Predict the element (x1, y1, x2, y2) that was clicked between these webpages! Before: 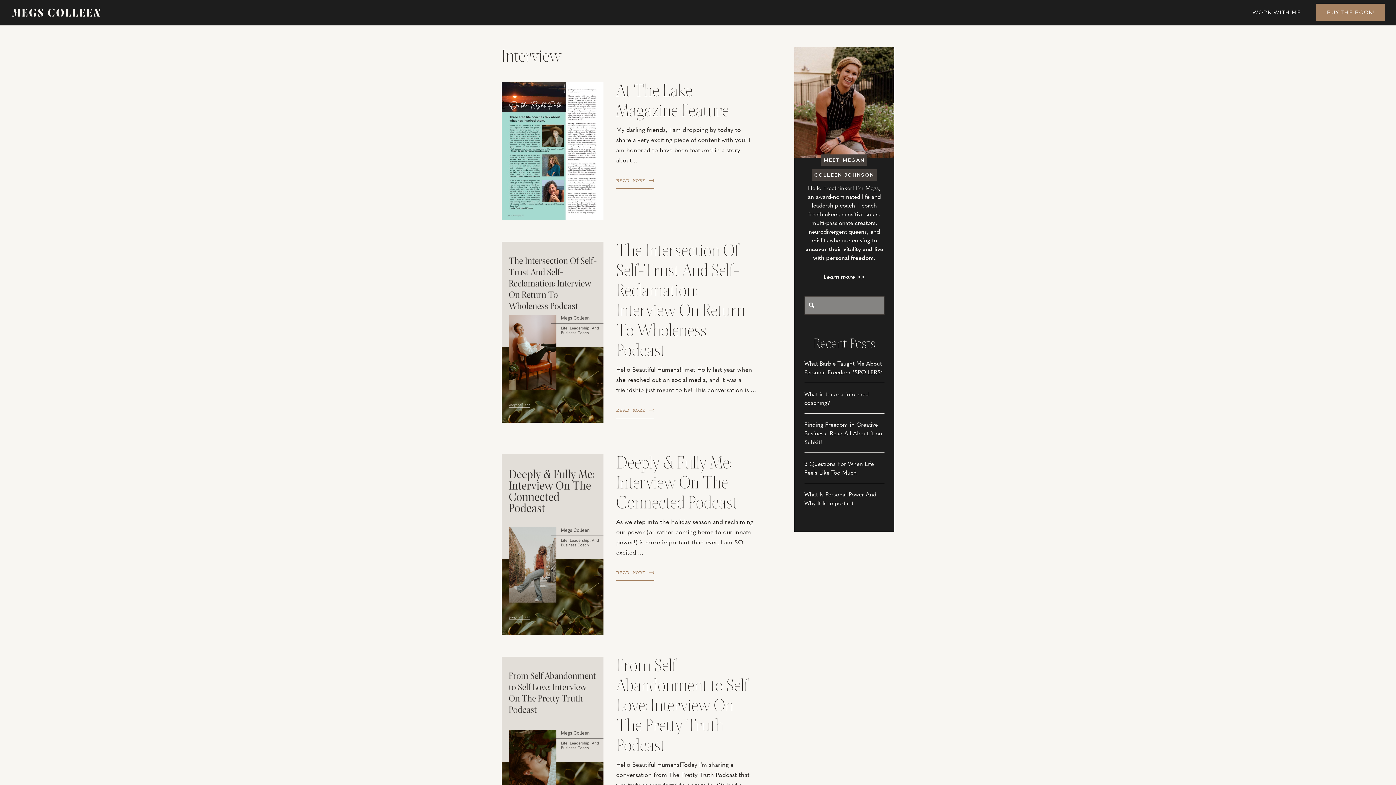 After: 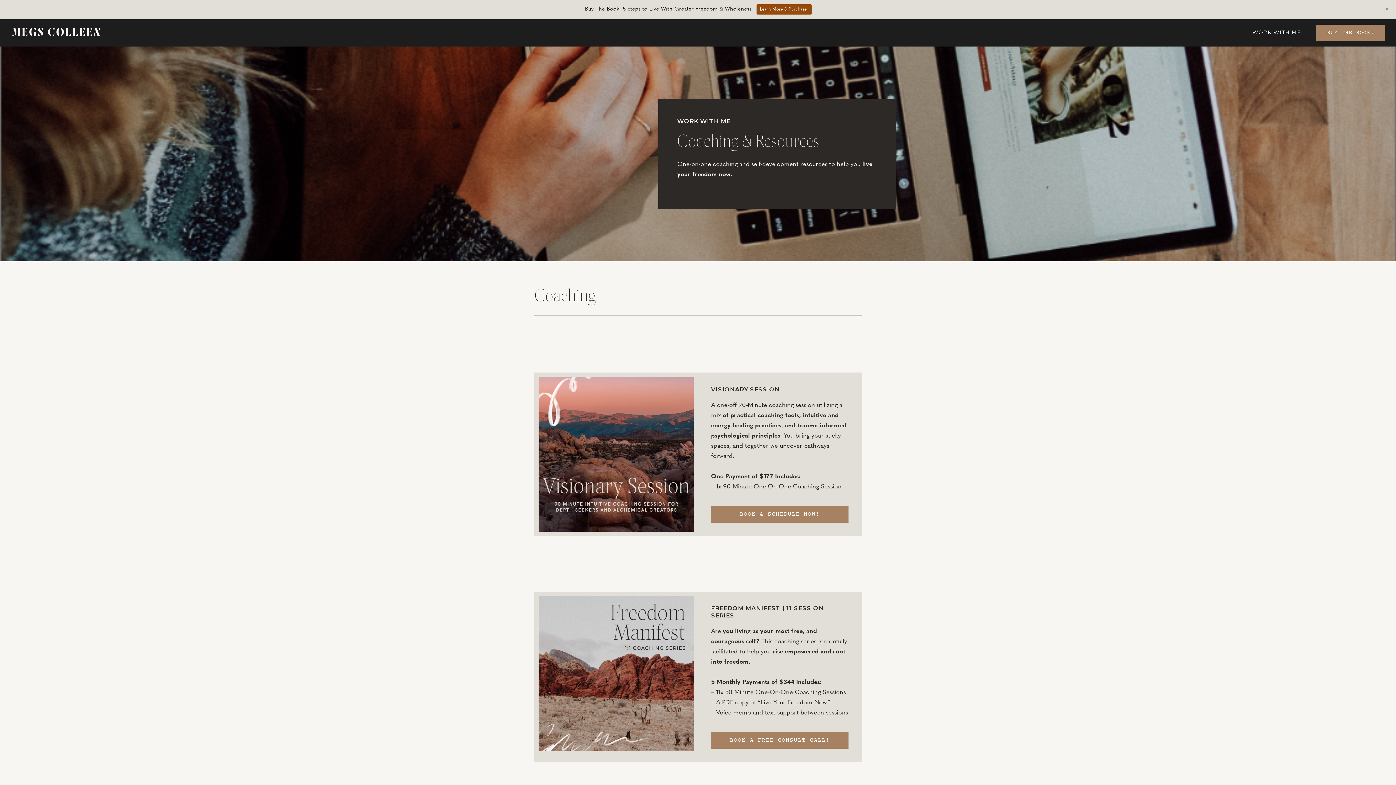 Action: bbox: (1247, 5, 1306, 19) label: WORK WITH ME